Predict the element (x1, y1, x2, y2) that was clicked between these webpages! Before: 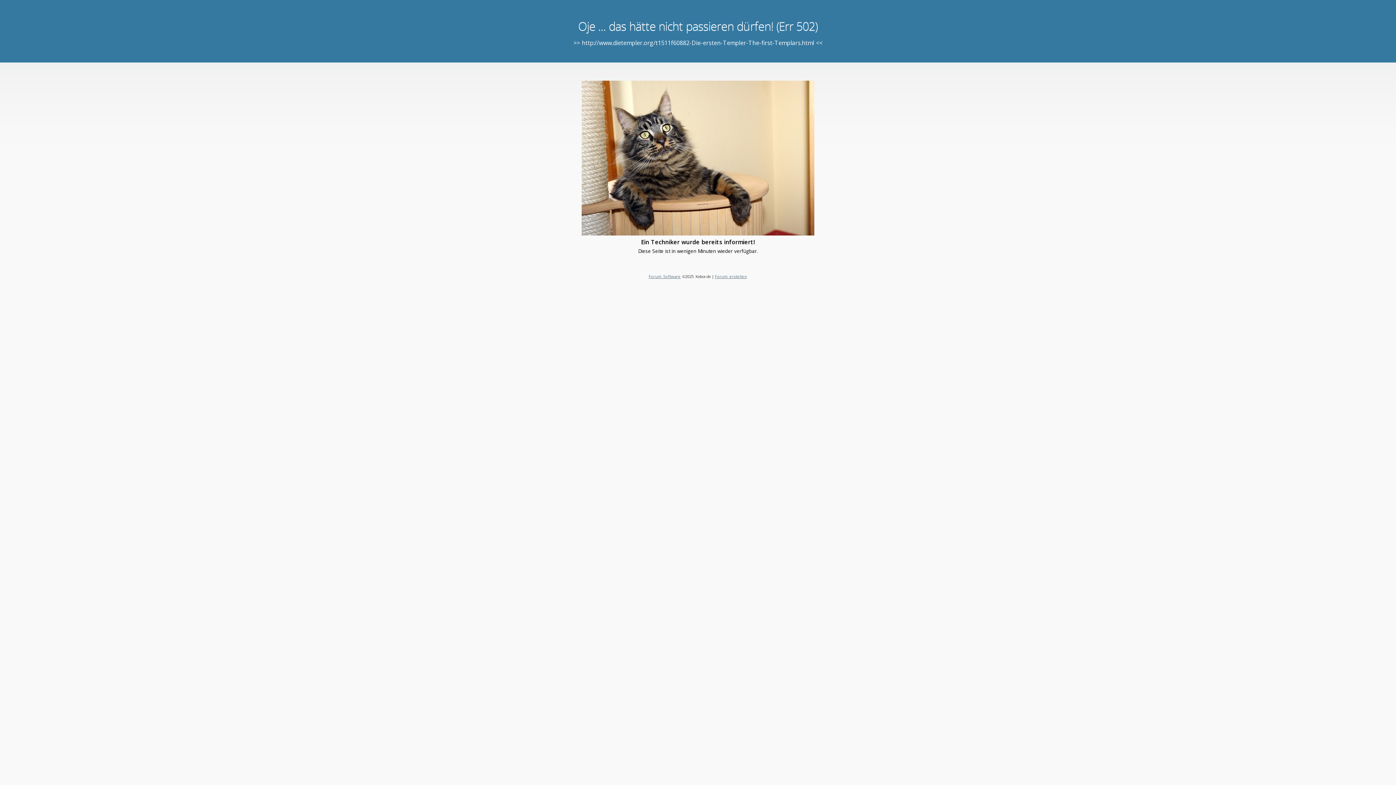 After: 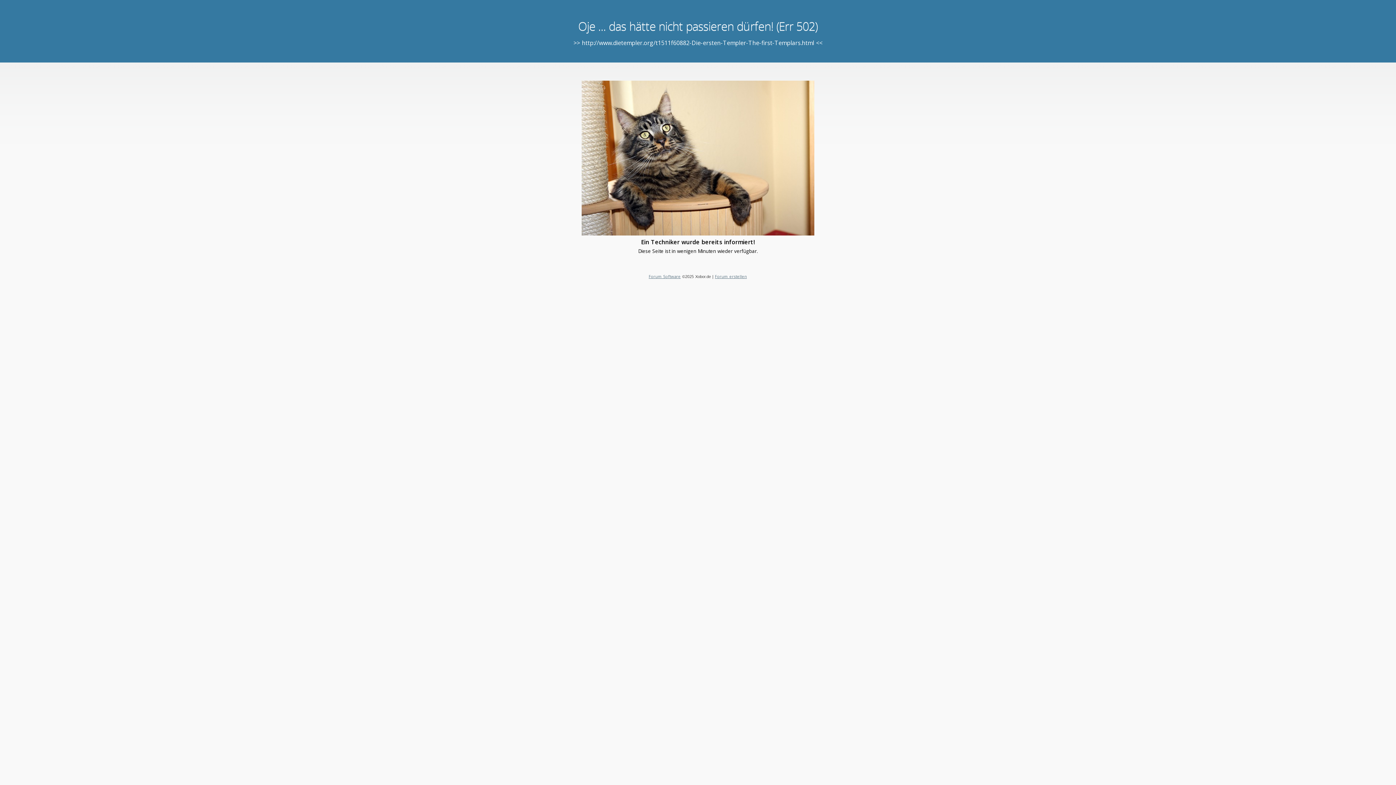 Action: label: Forum Software bbox: (648, 273, 680, 279)